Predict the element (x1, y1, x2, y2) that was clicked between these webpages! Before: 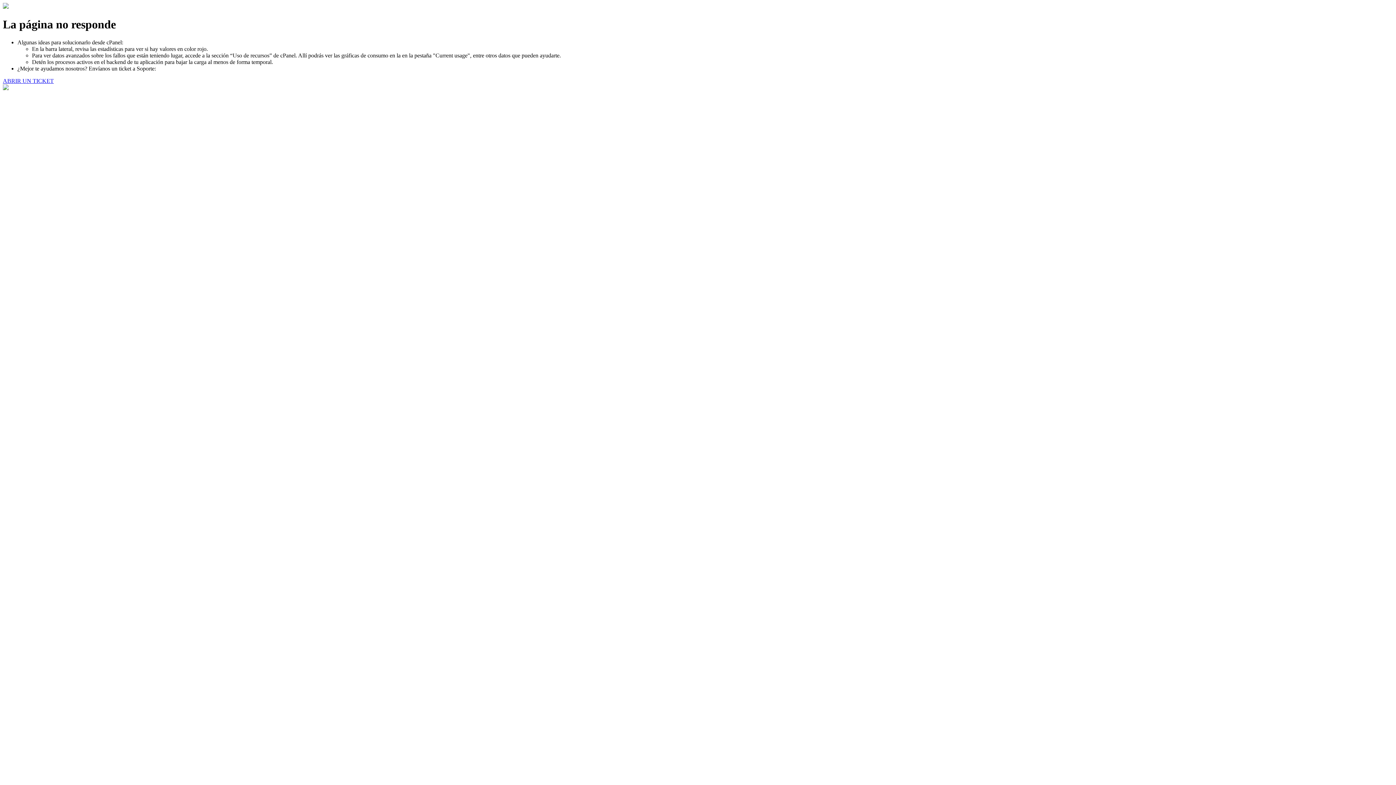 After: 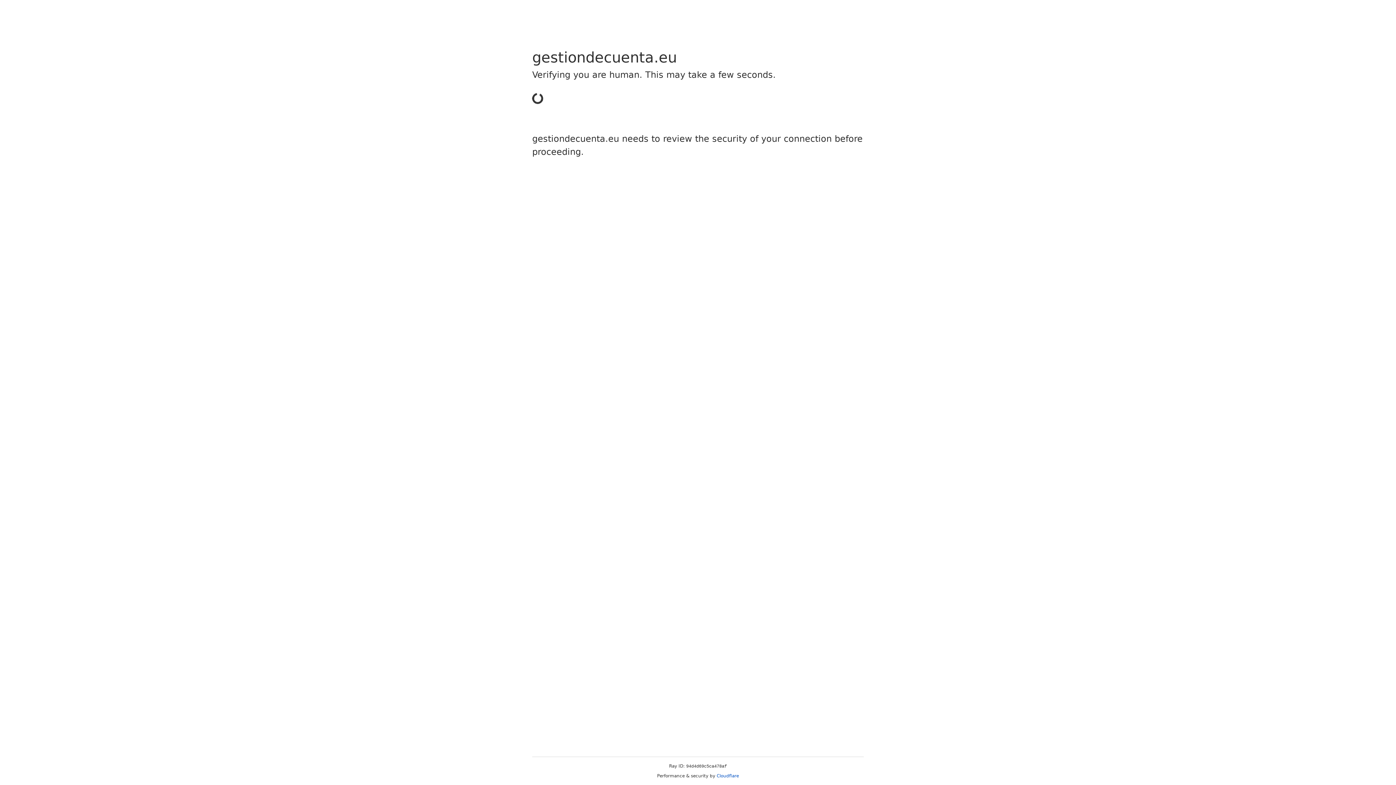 Action: bbox: (2, 77, 53, 83) label: ABRIR UN TICKET